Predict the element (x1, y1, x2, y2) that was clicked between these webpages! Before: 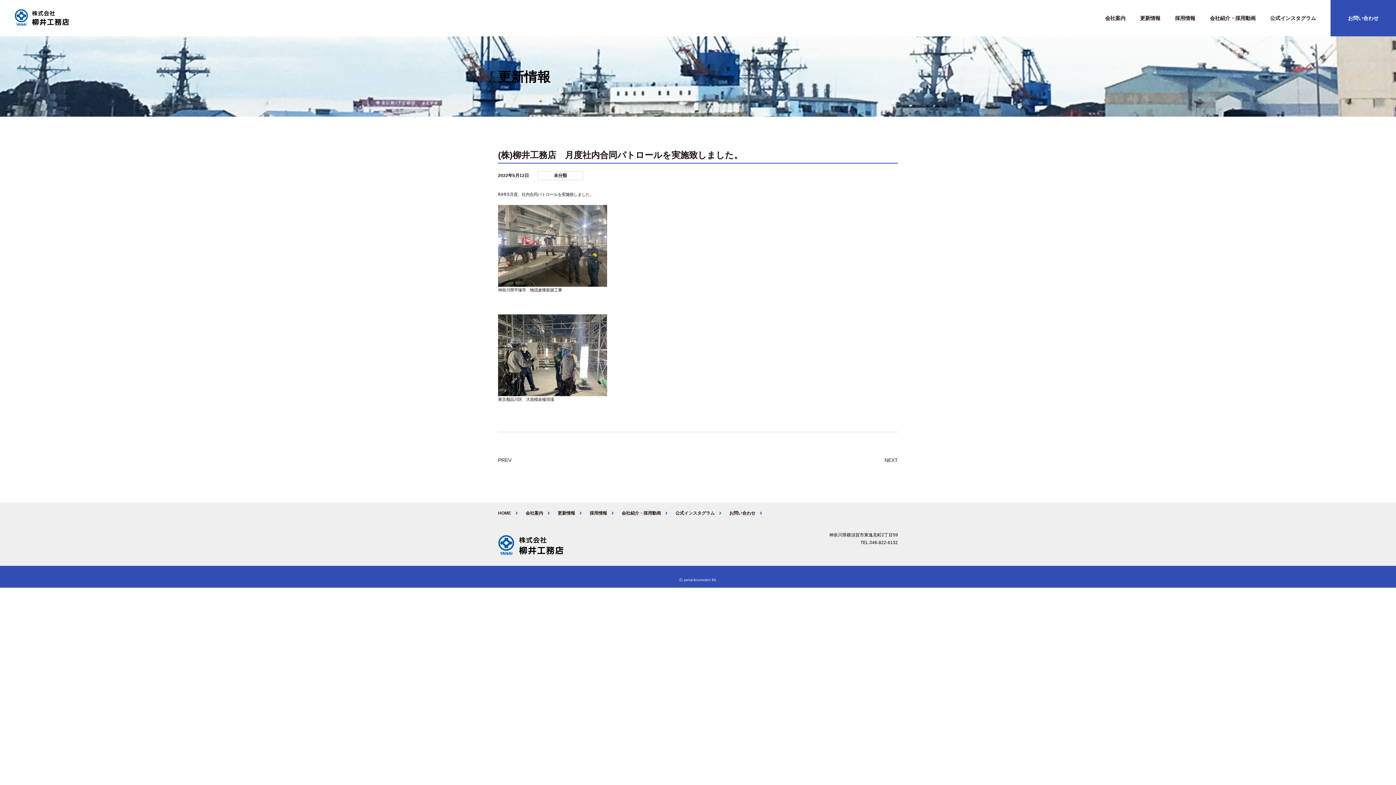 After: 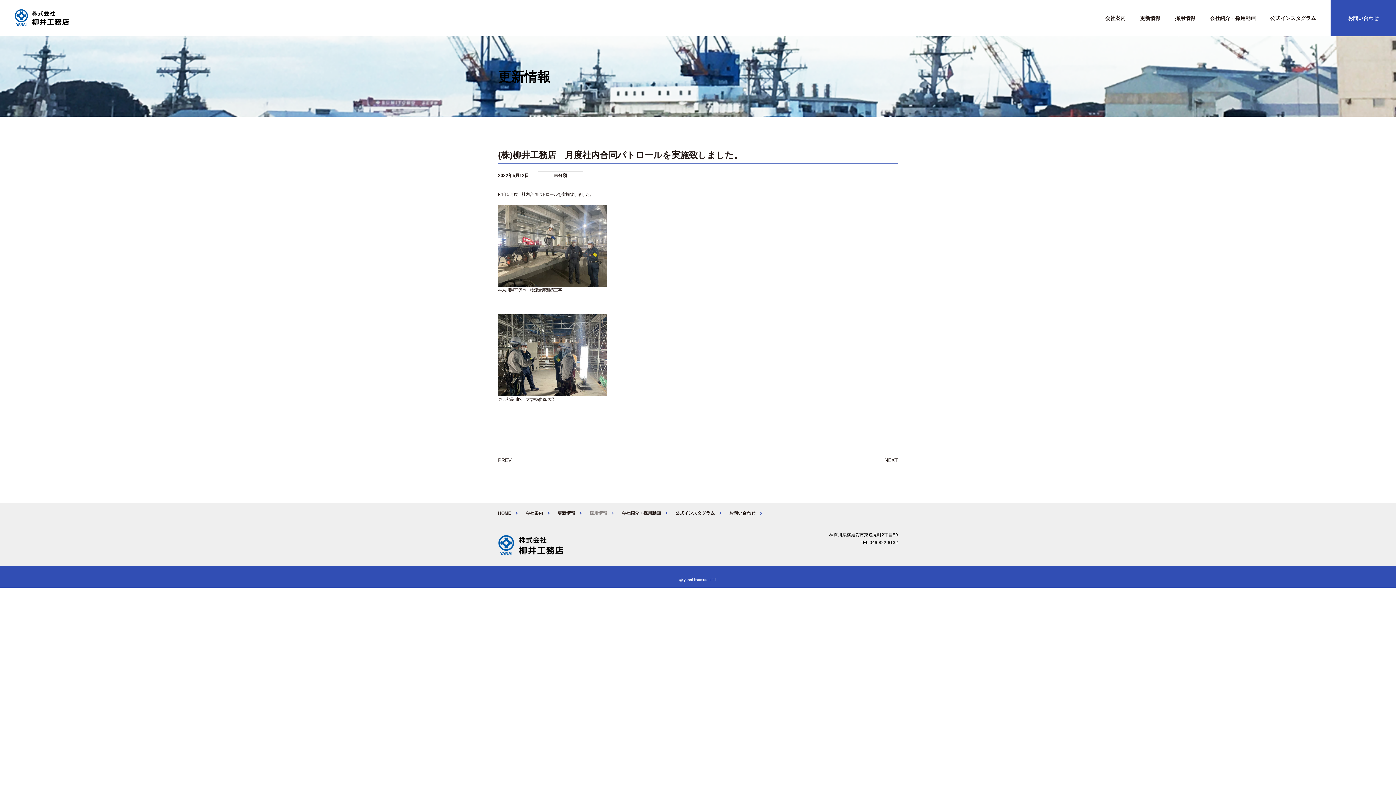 Action: label: 採用情報 bbox: (589, 510, 614, 516)